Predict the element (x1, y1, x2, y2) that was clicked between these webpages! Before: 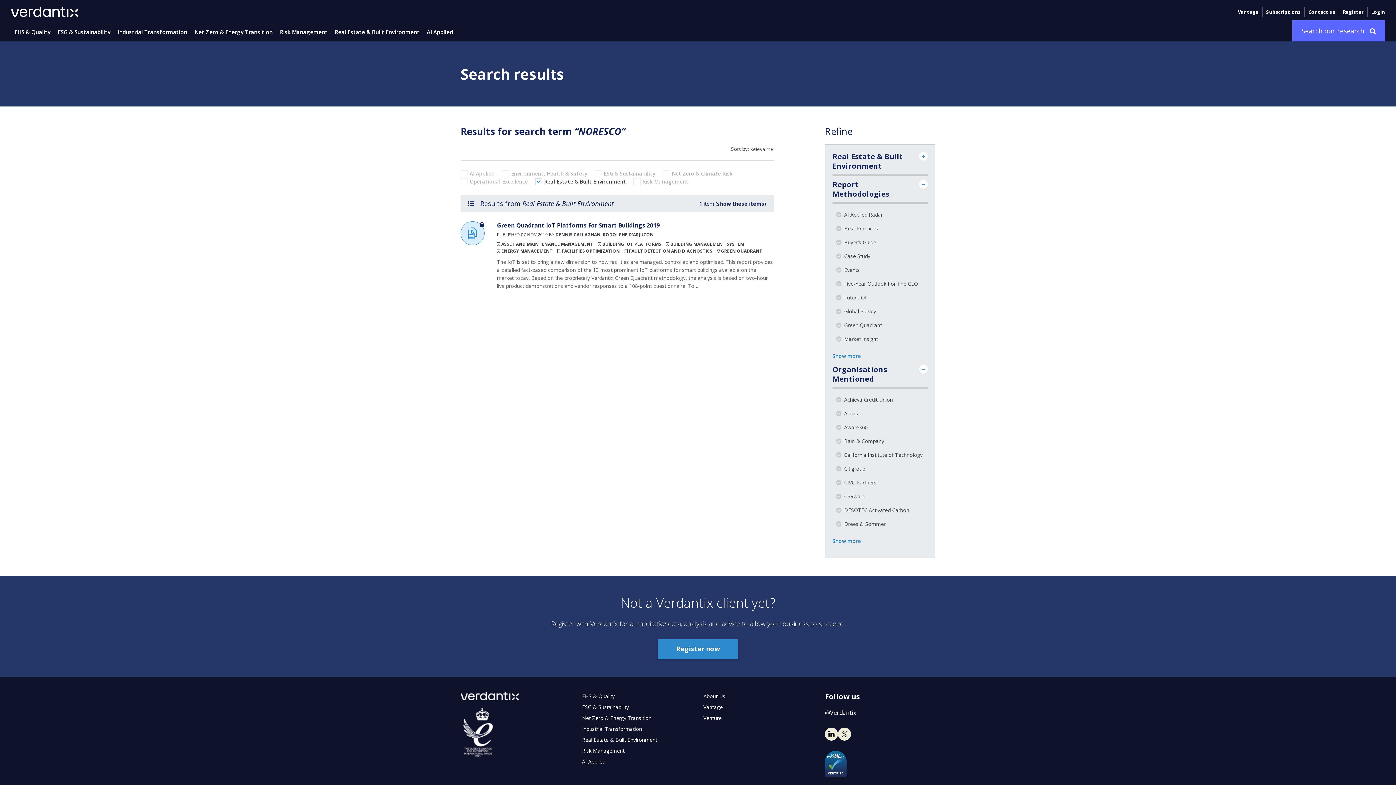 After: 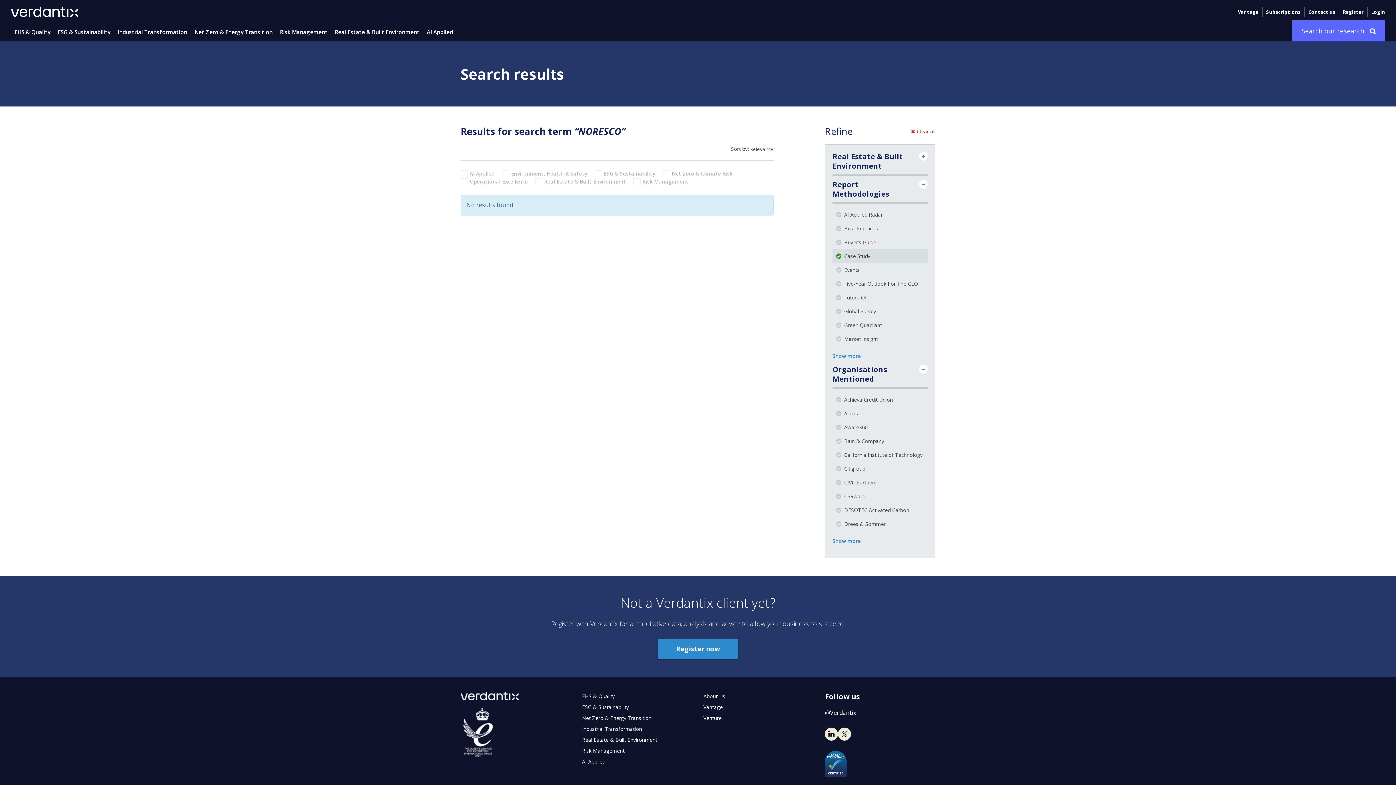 Action: label: Case Study bbox: (832, 249, 927, 263)